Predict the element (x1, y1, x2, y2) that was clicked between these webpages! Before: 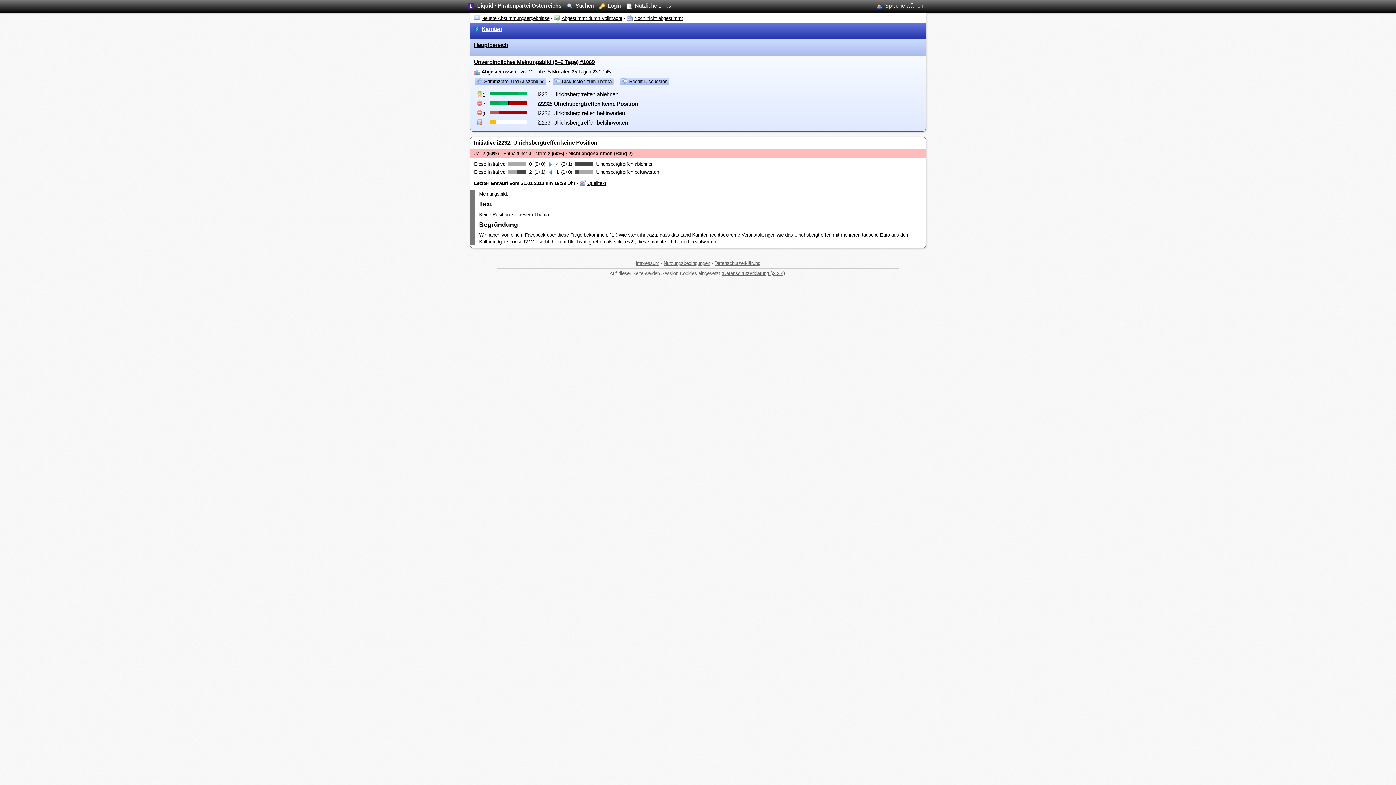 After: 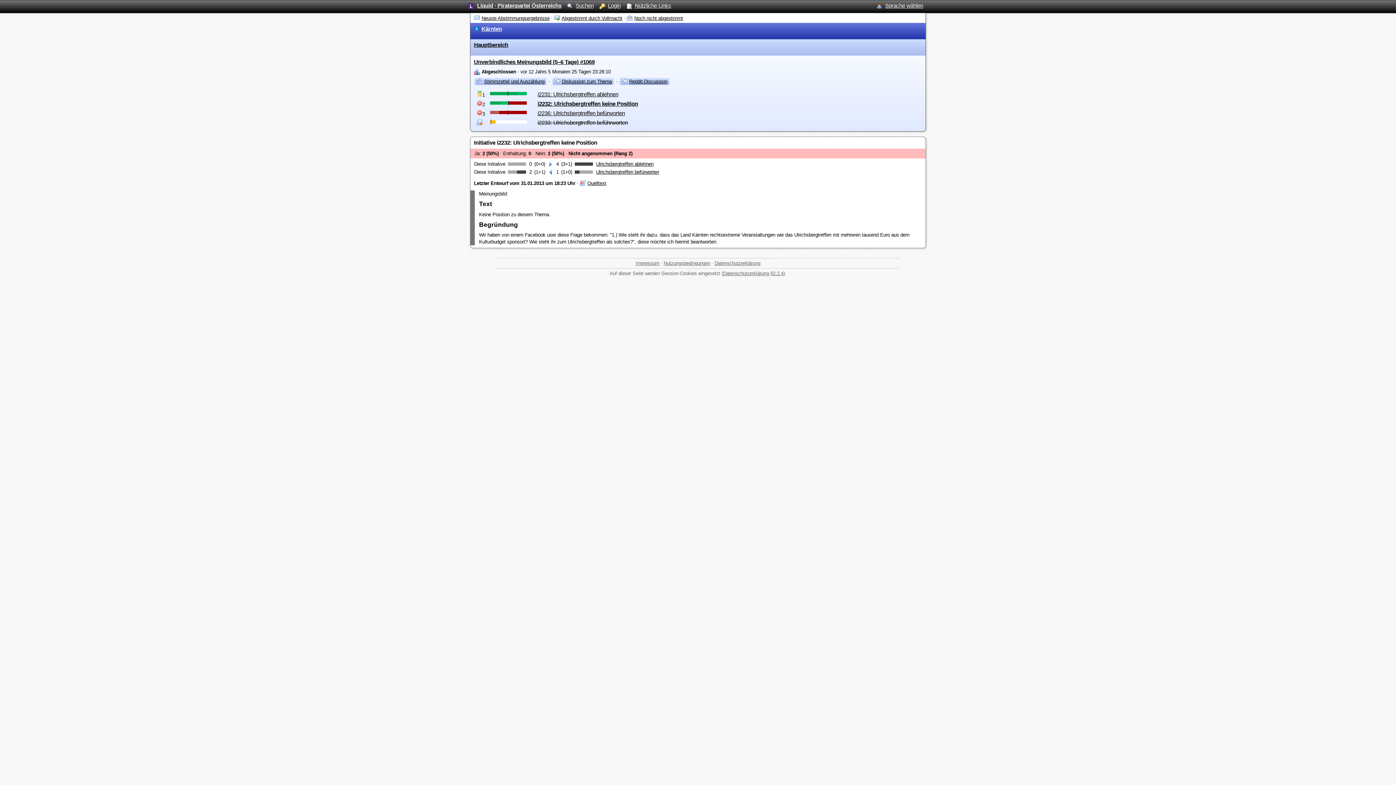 Action: label: i2232: Ulrichsbergtreffen keine Position bbox: (537, 100, 638, 106)